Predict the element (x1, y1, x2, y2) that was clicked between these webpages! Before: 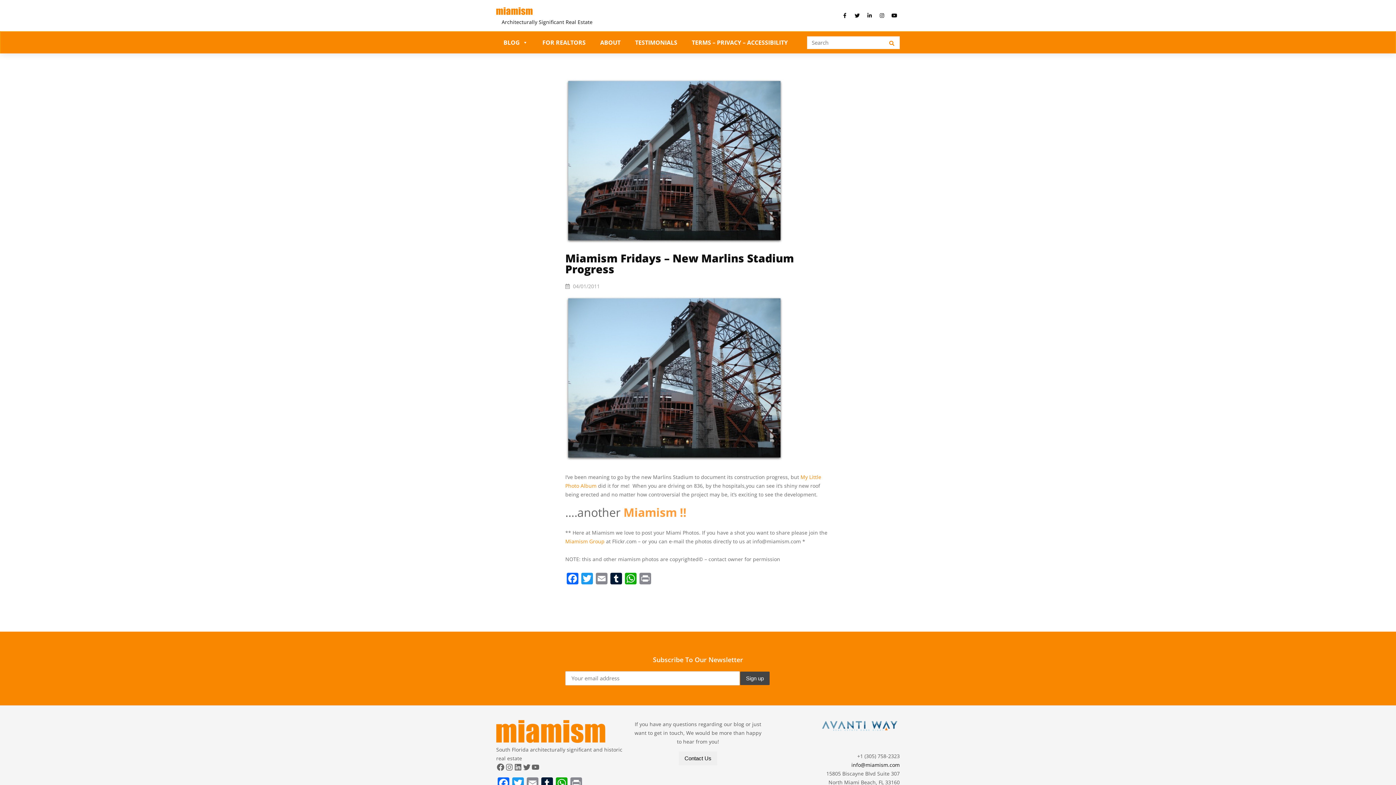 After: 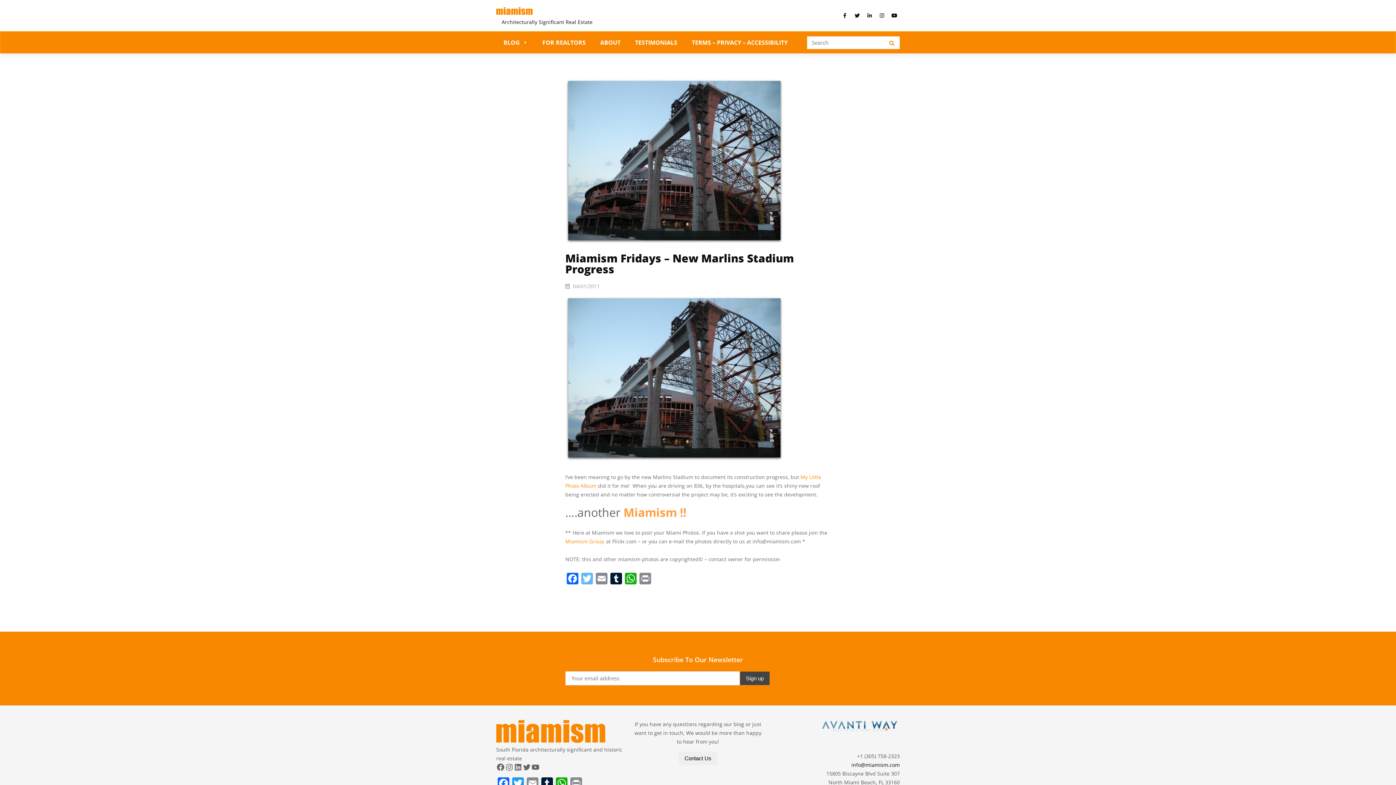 Action: bbox: (580, 573, 594, 586) label: Twitter